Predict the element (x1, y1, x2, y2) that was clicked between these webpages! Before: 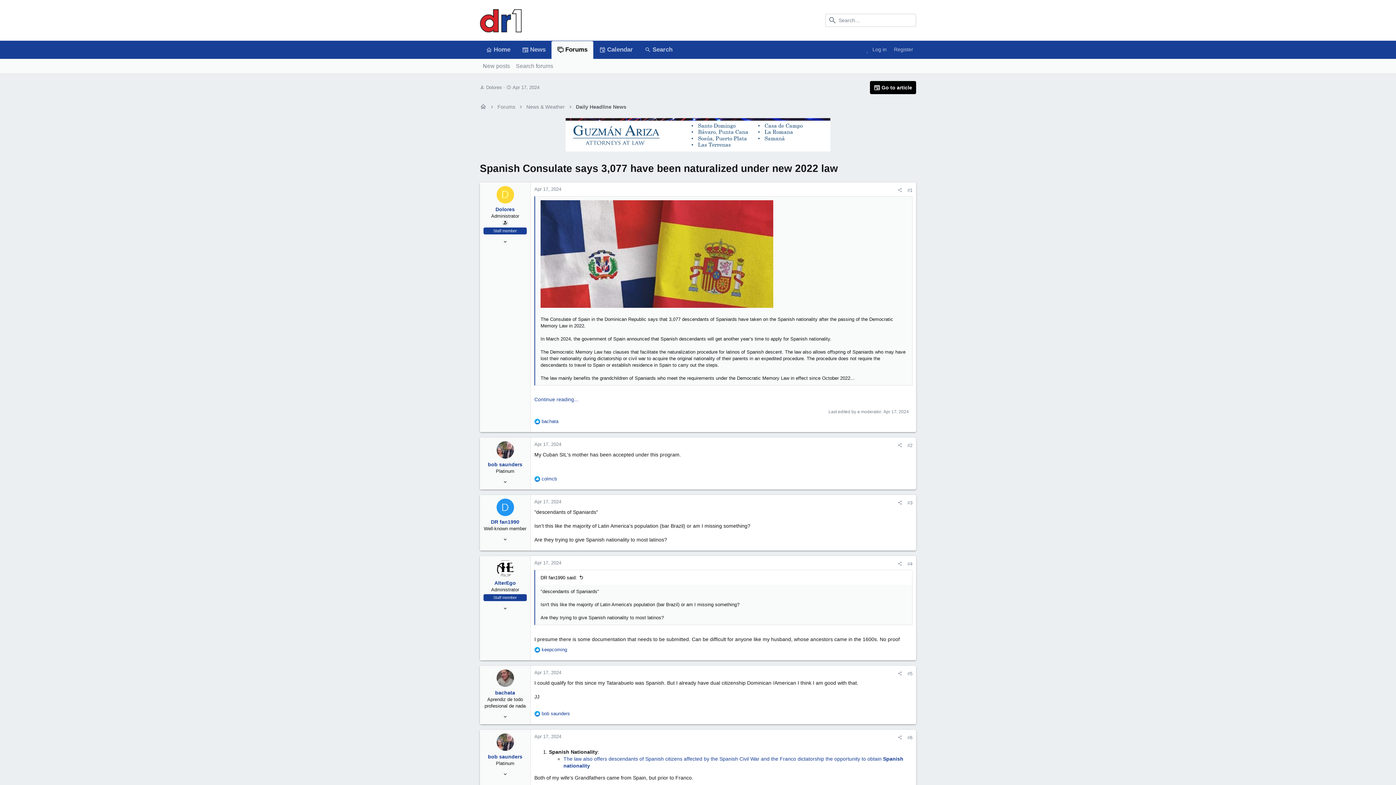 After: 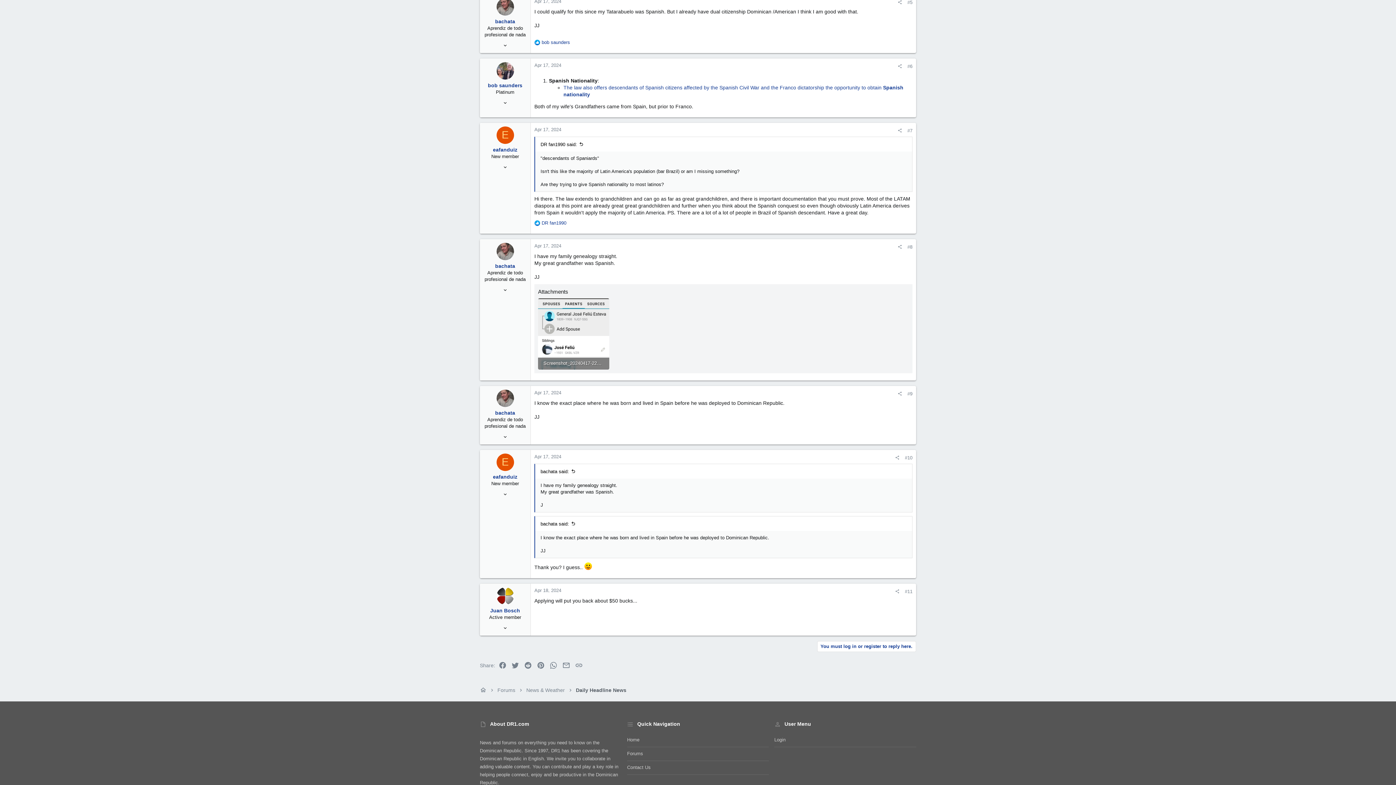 Action: label: #6 bbox: (907, 735, 912, 740)